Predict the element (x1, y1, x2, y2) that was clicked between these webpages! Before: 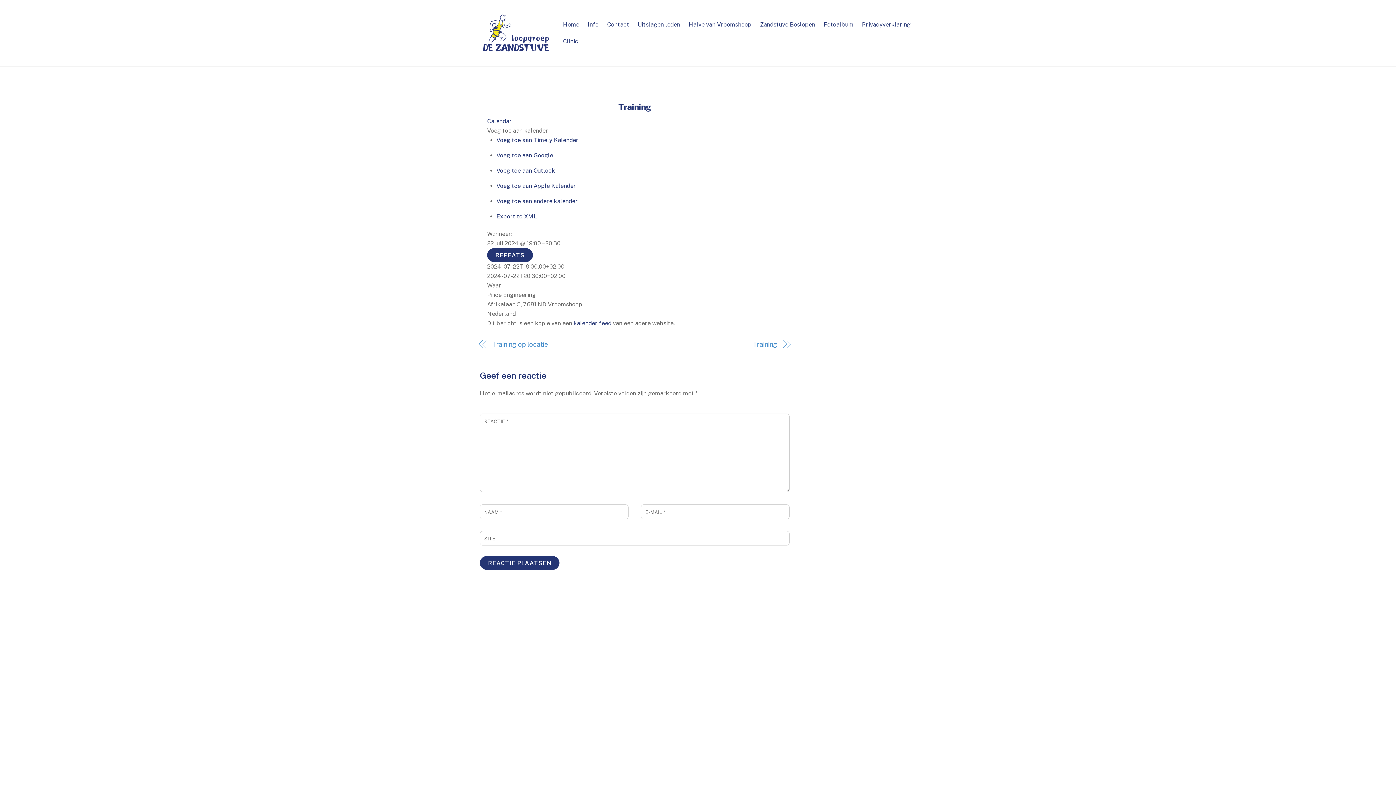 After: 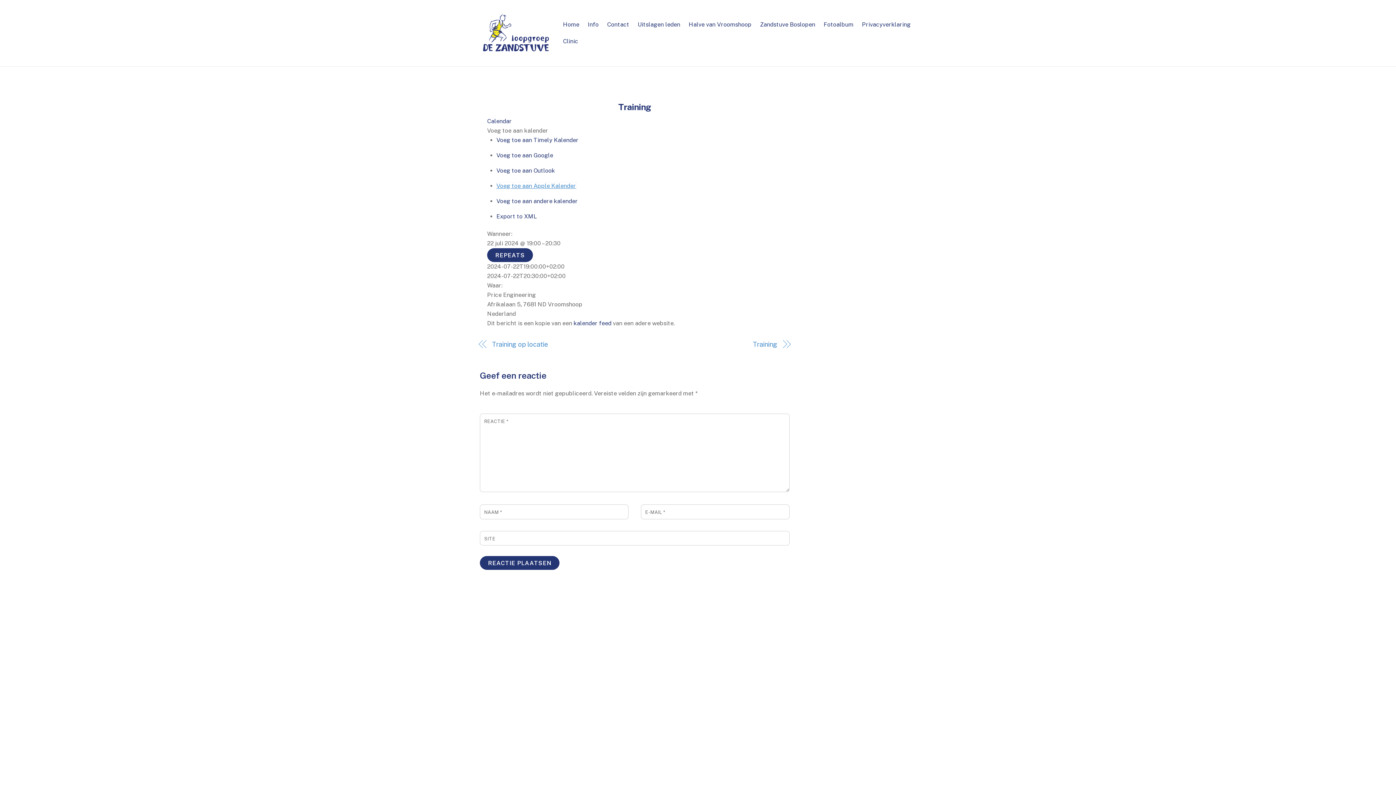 Action: bbox: (496, 182, 576, 189) label: Voeg toe aan Apple Kalender